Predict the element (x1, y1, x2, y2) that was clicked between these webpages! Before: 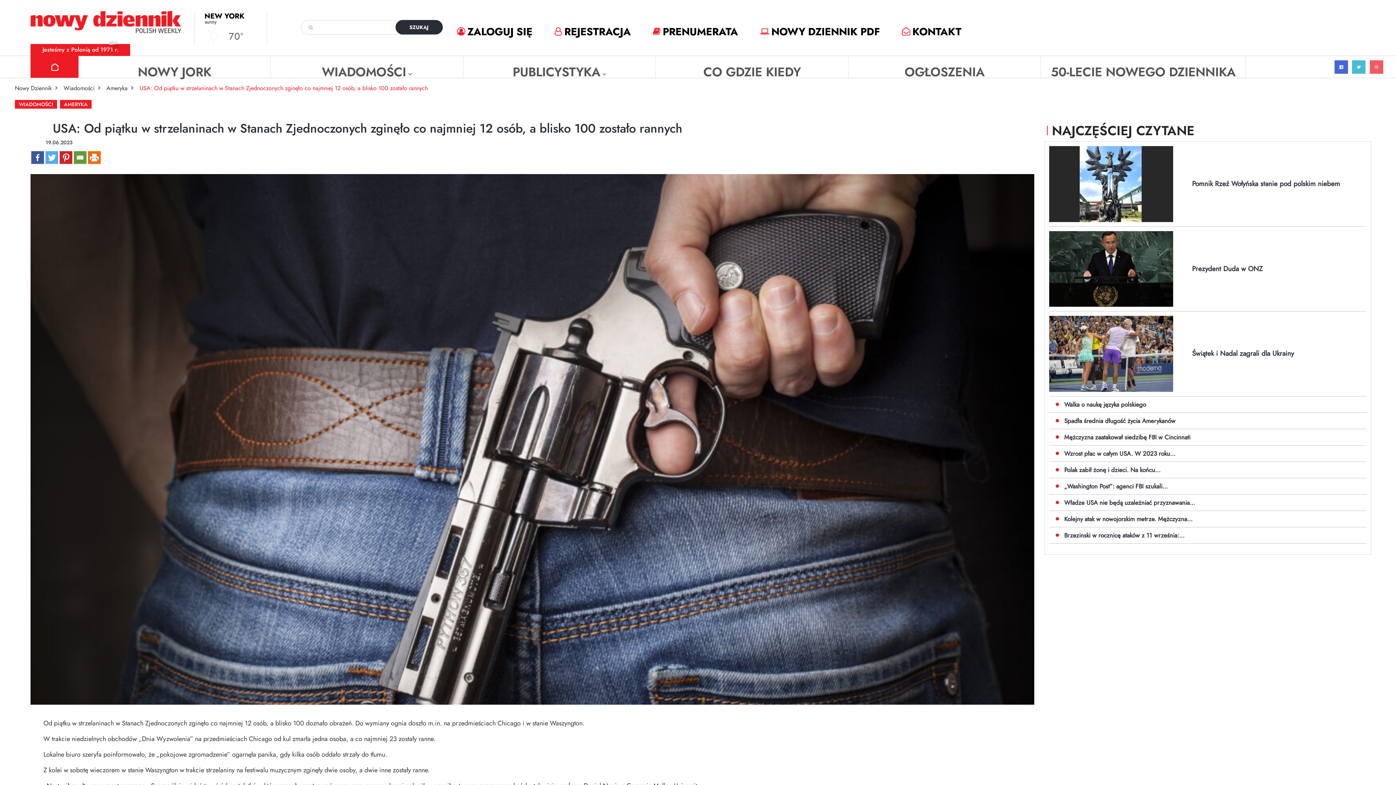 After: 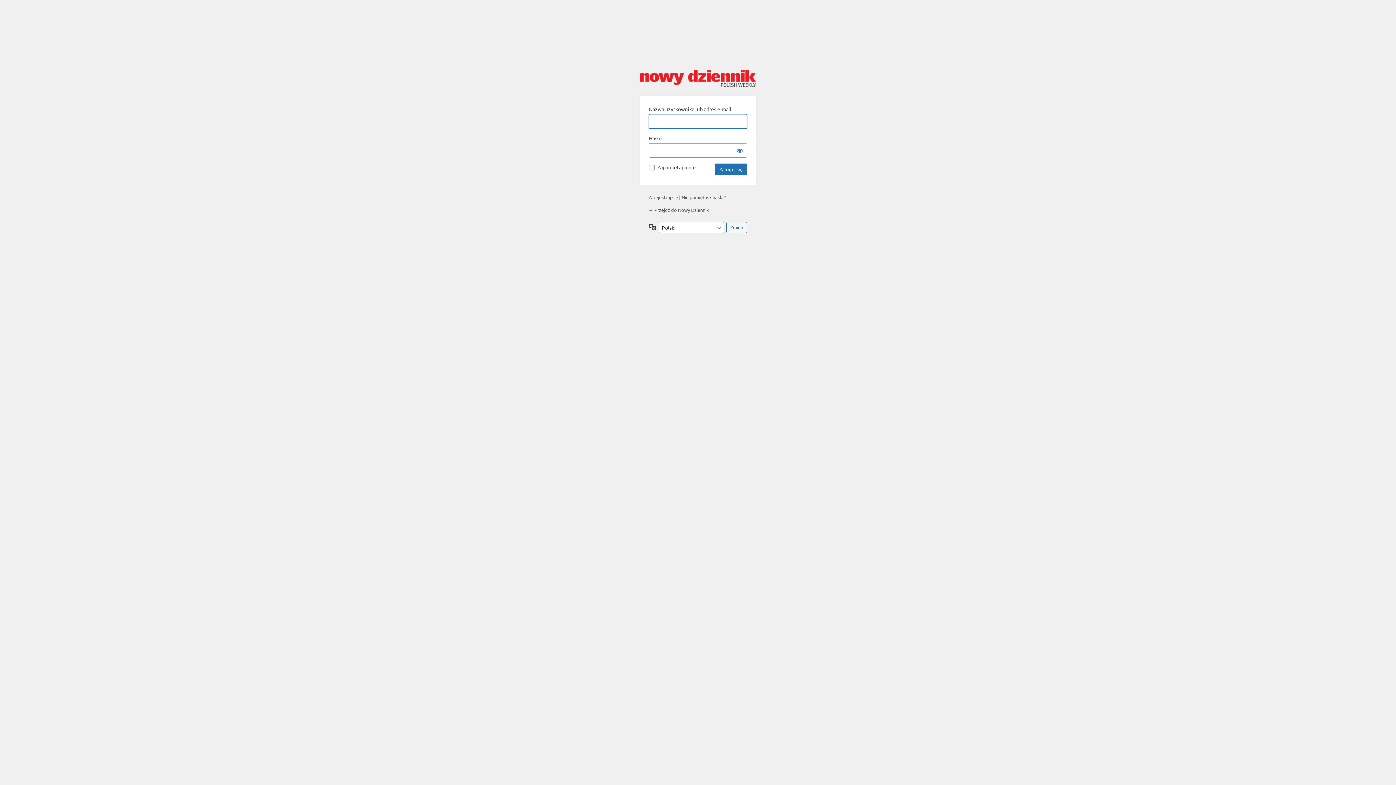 Action: bbox: (554, 24, 631, 39) label: REJESTRACJA